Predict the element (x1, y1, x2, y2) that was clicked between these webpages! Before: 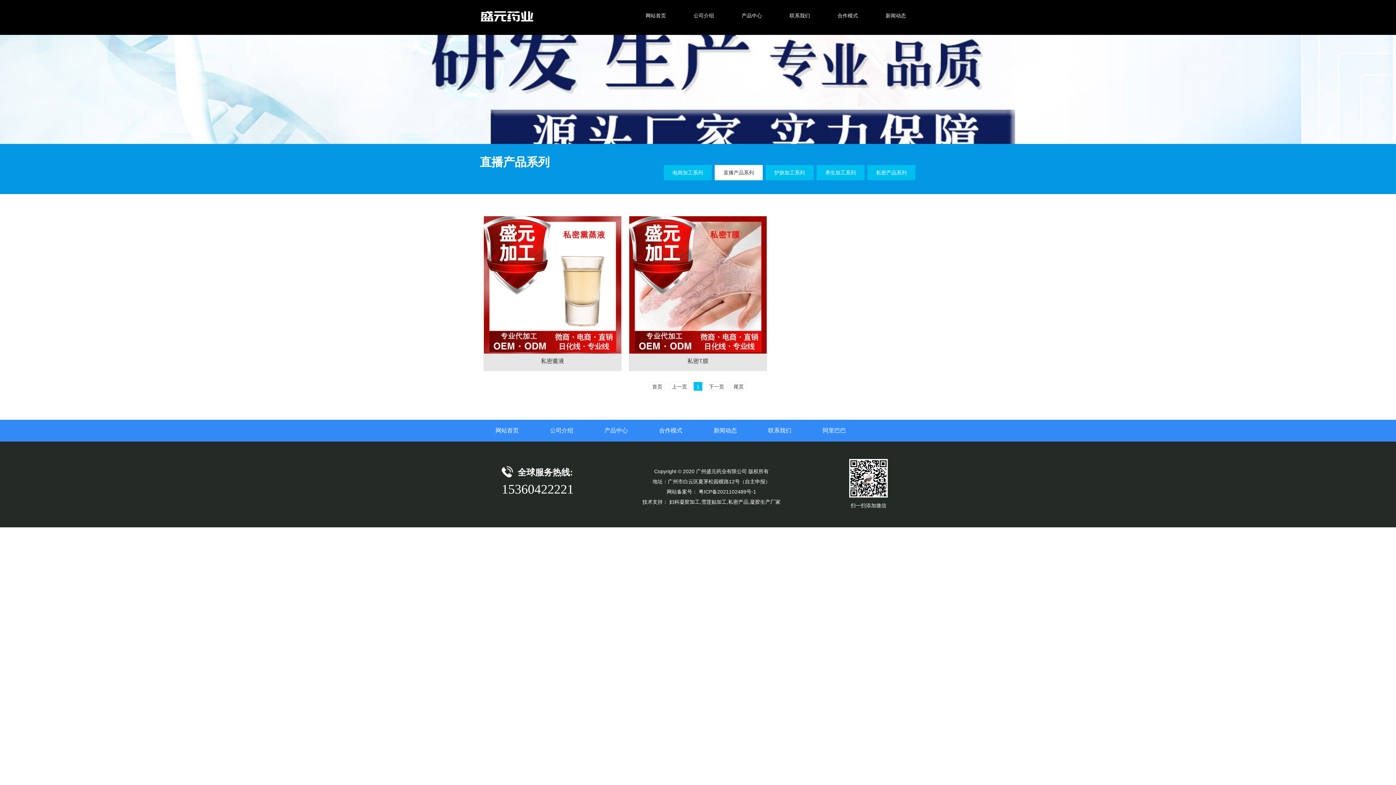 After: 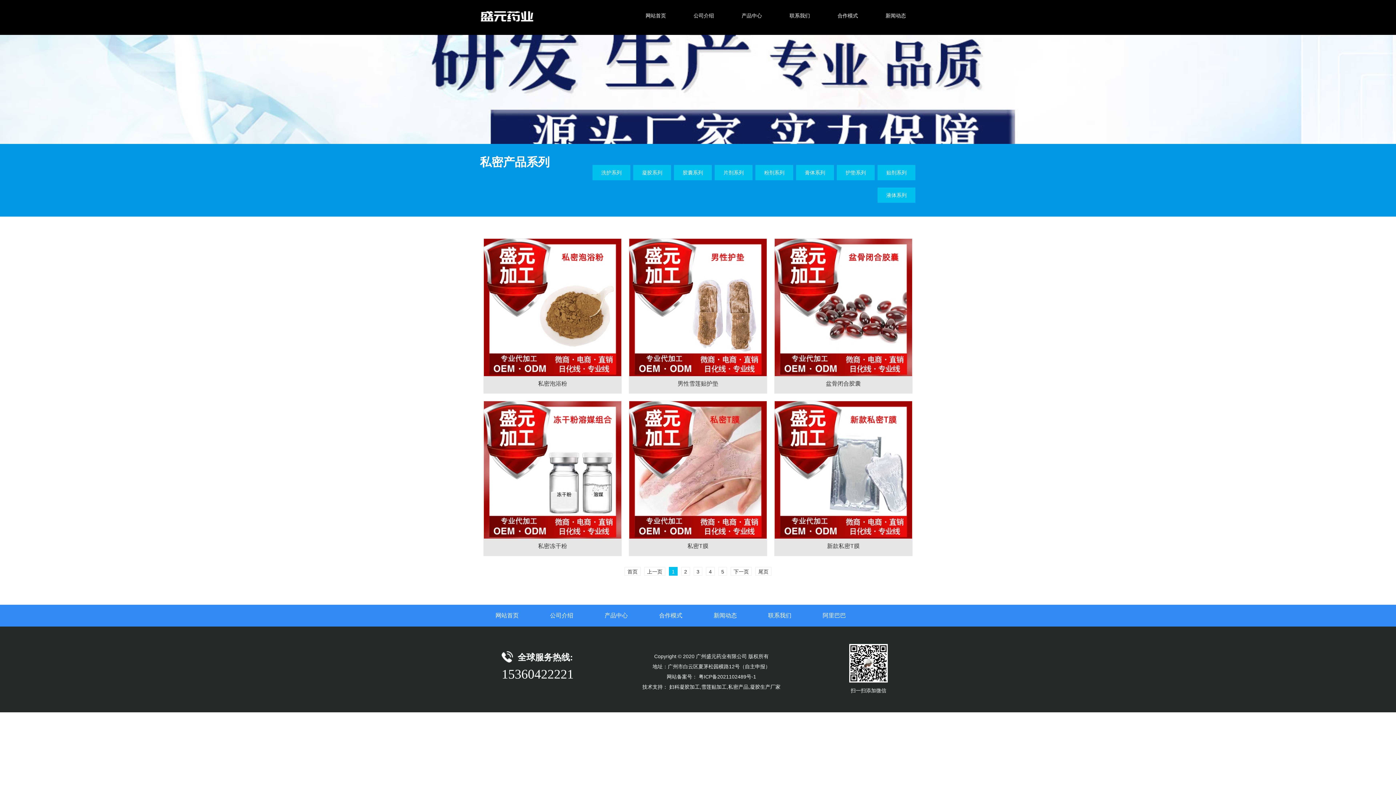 Action: bbox: (867, 165, 915, 180) label: 私密产品系列